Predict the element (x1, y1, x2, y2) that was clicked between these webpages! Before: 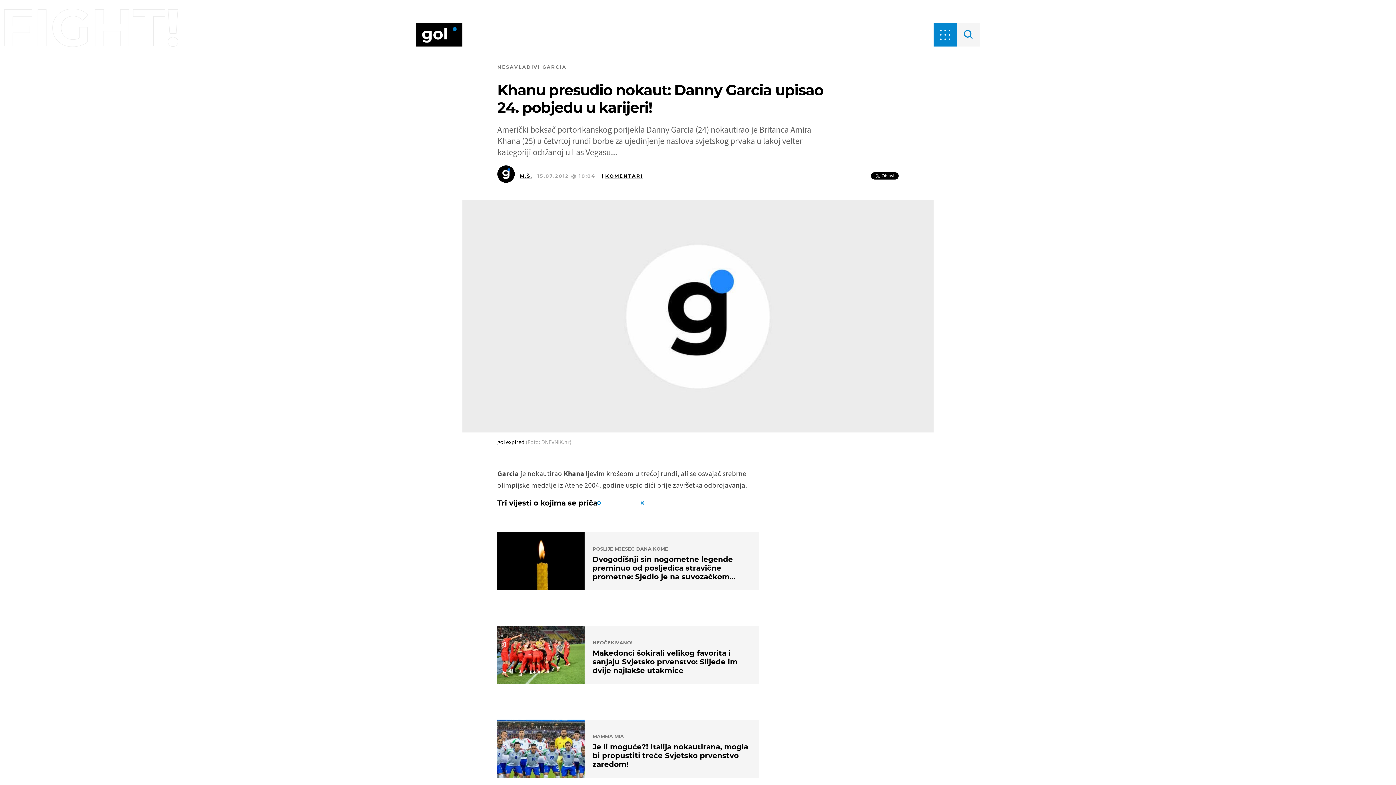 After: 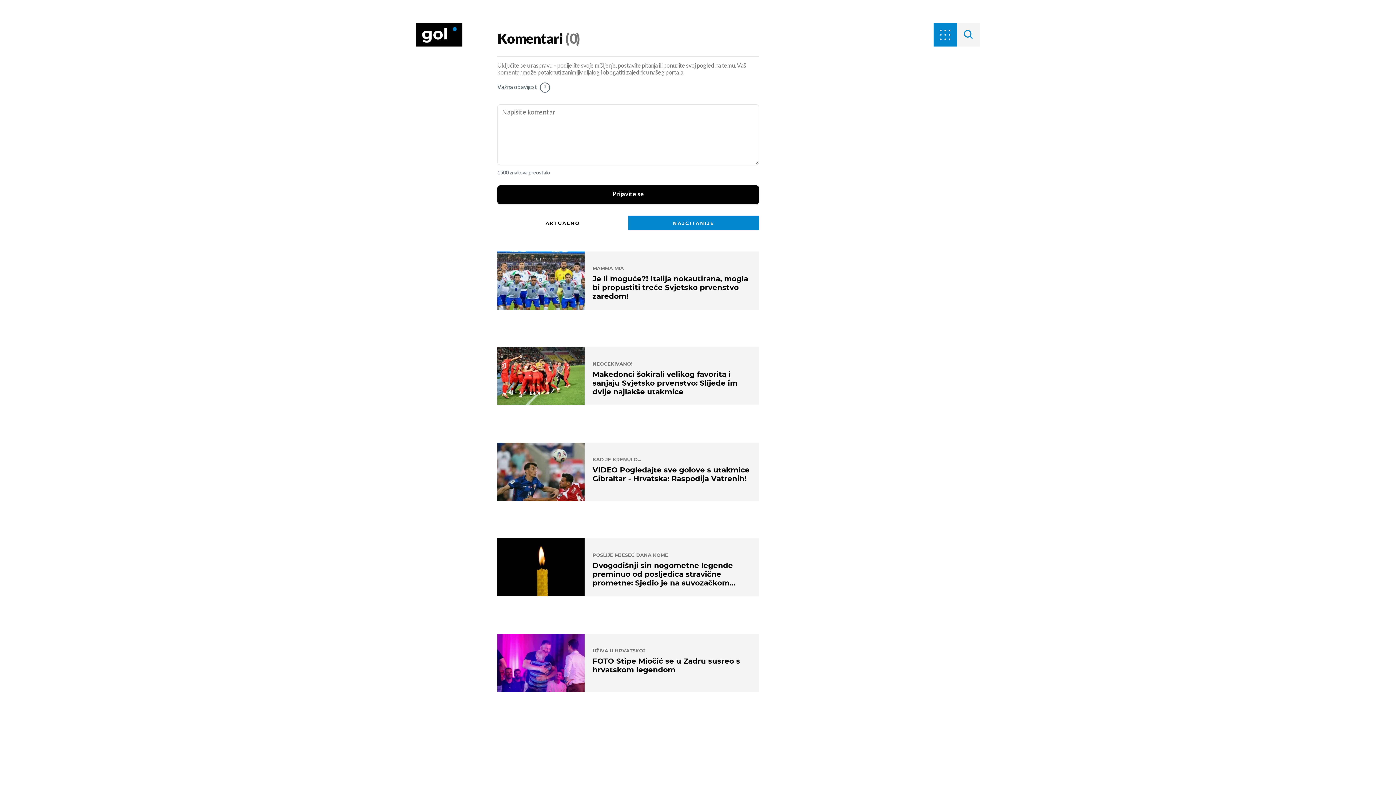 Action: bbox: (602, 173, 643, 178) label: KOMENTARI